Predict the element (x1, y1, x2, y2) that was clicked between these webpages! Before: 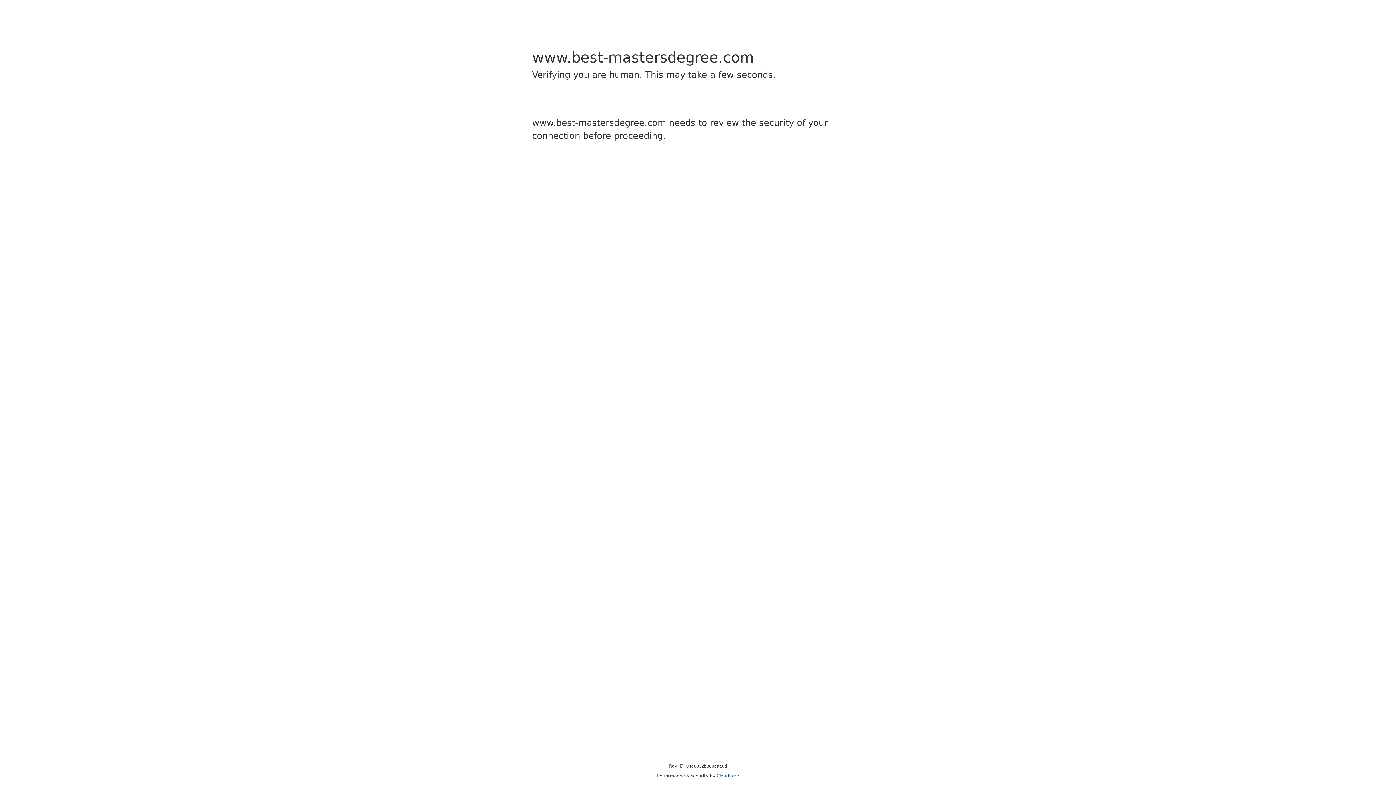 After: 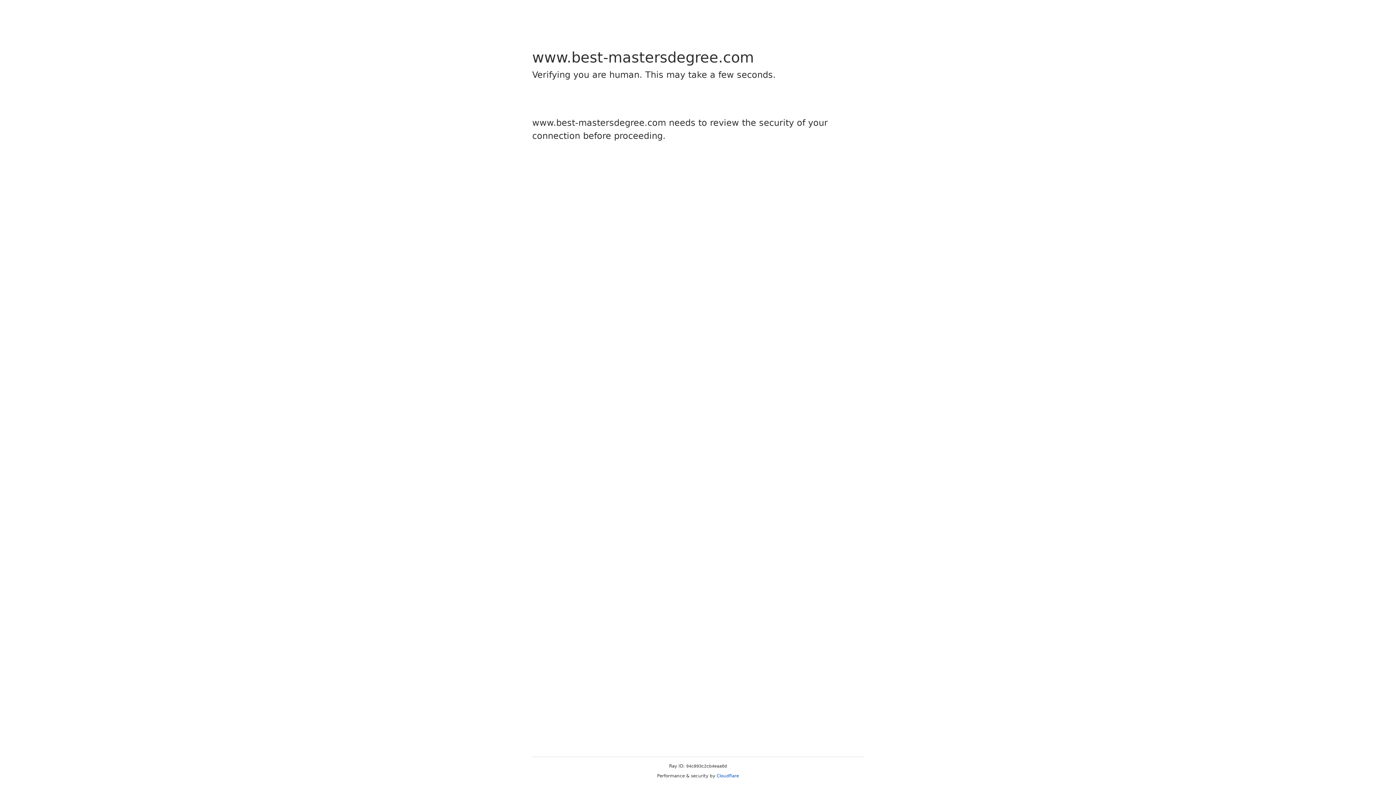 Action: label: Cloudflare bbox: (716, 773, 739, 778)